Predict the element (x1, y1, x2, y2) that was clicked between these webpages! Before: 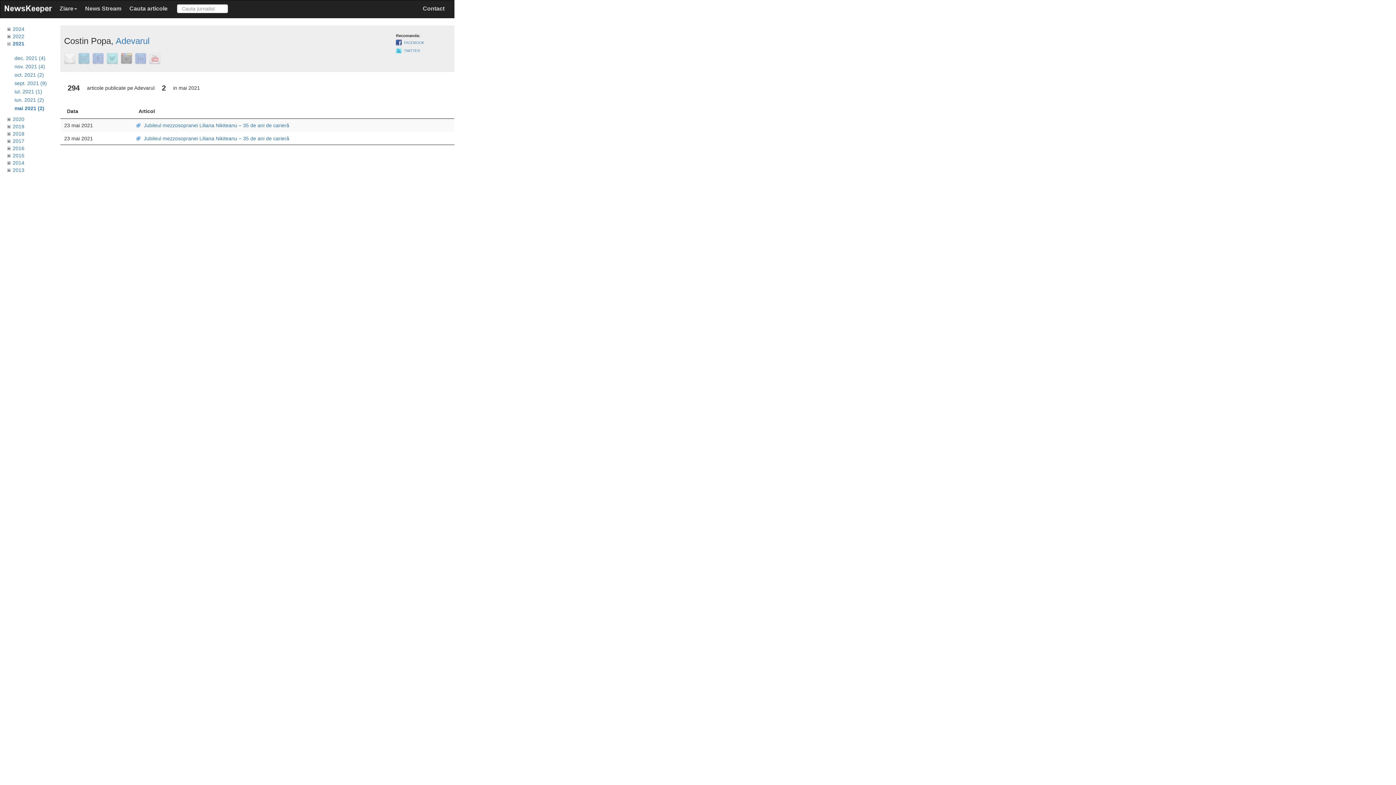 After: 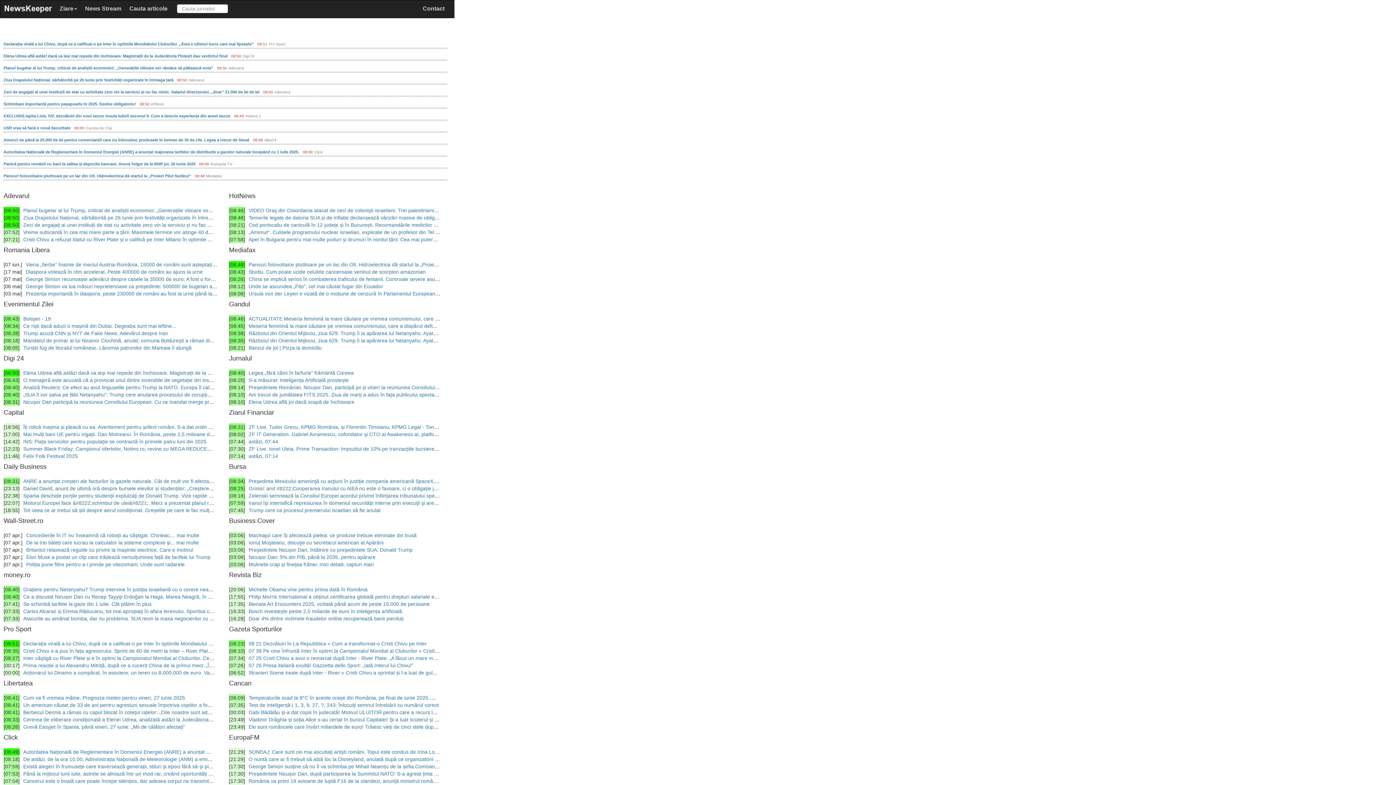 Action: bbox: (81, 1, 125, 16) label: News Stream